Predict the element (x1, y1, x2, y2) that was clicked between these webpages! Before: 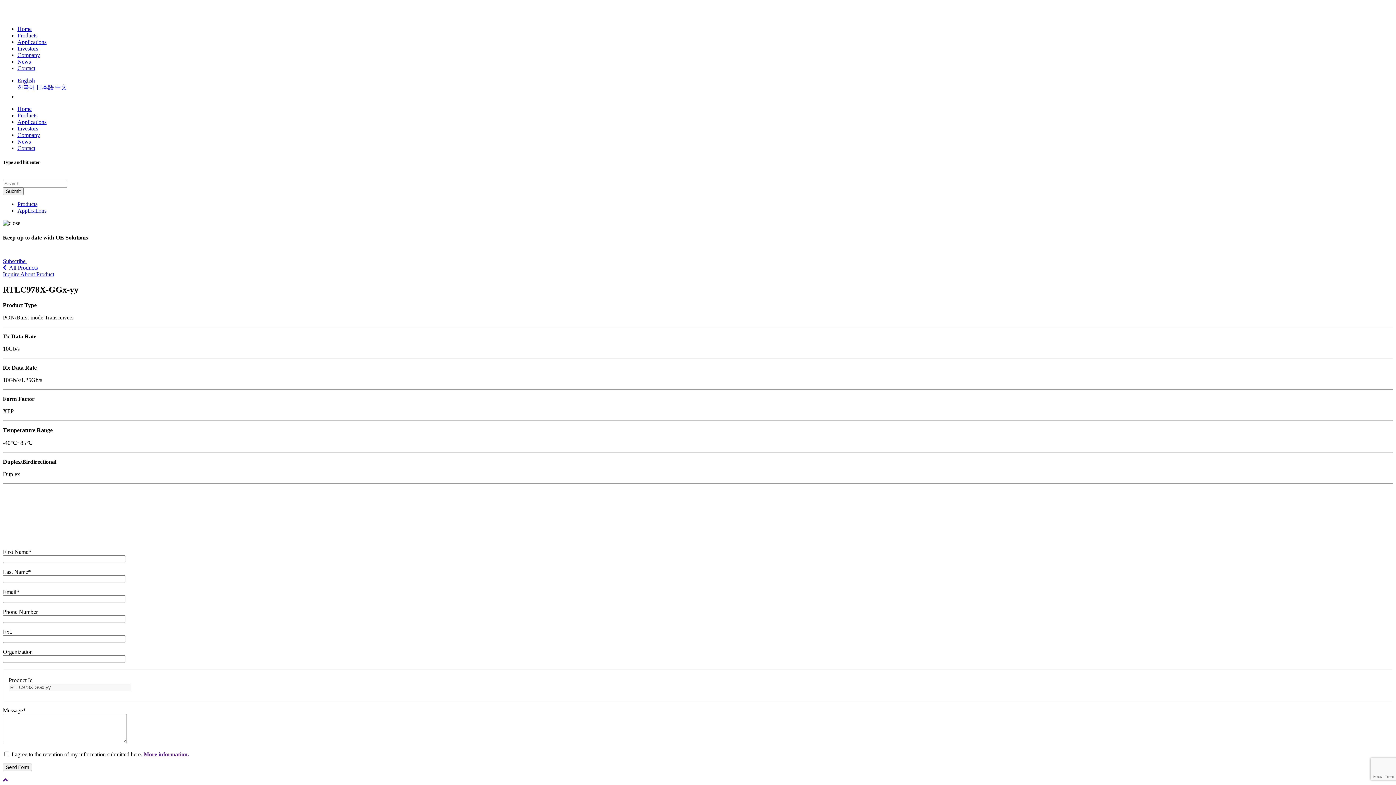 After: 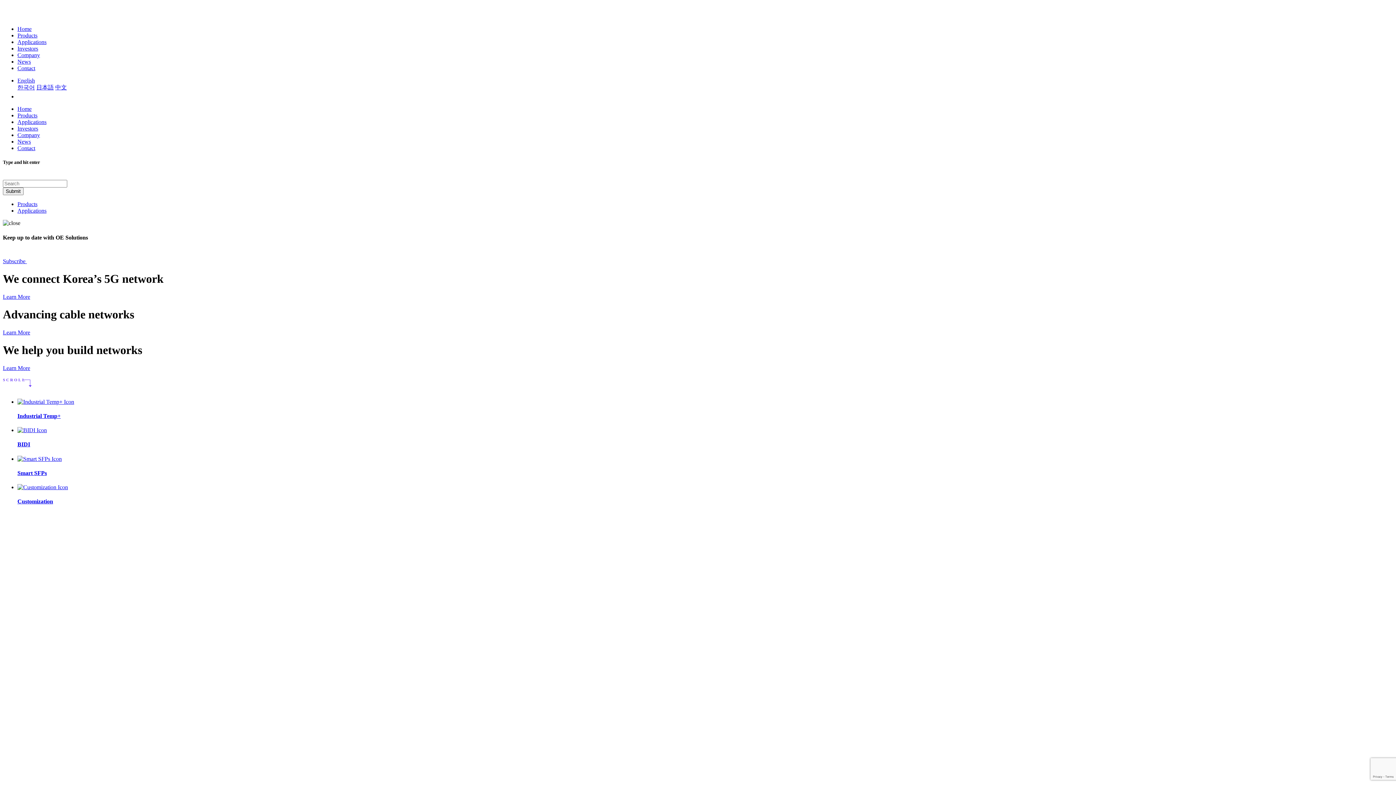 Action: label: Submit bbox: (2, 187, 23, 195)